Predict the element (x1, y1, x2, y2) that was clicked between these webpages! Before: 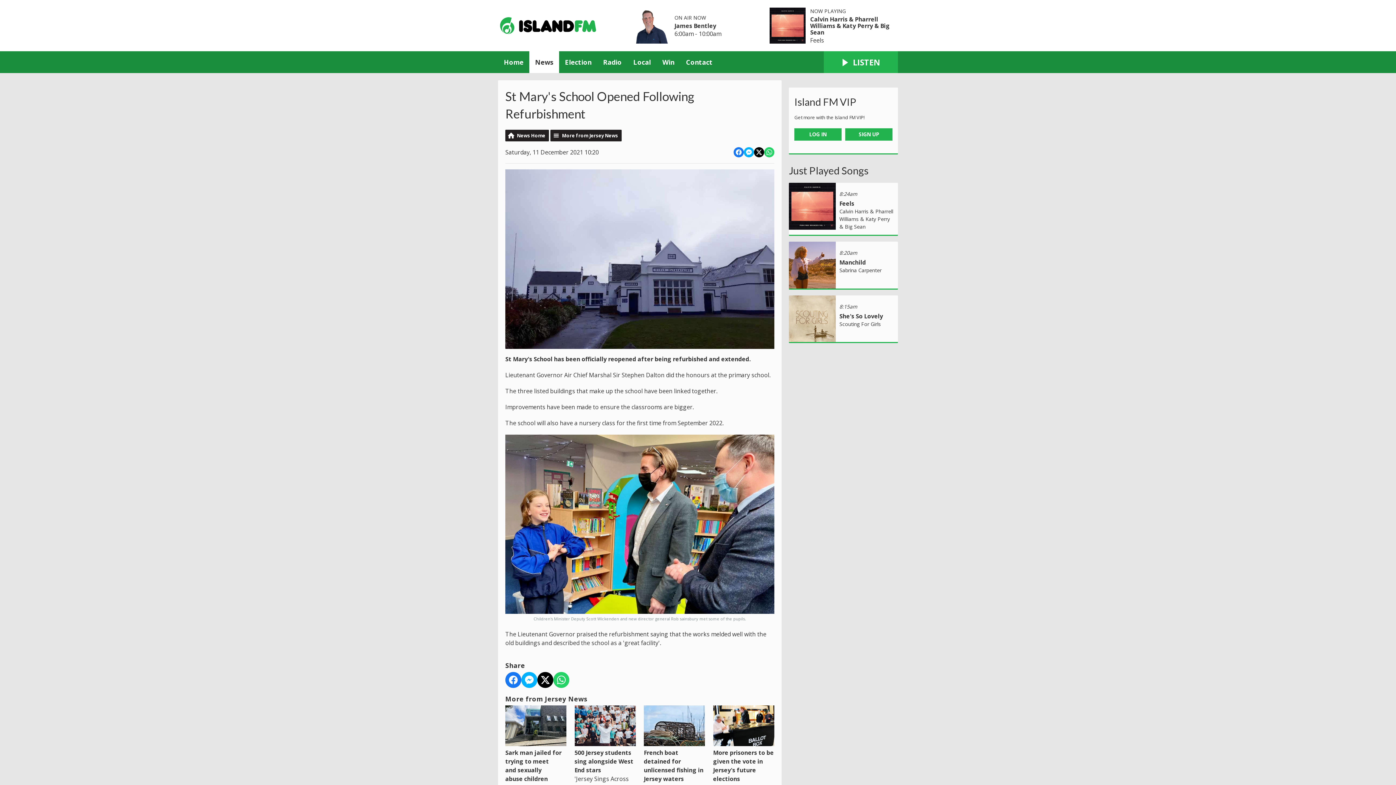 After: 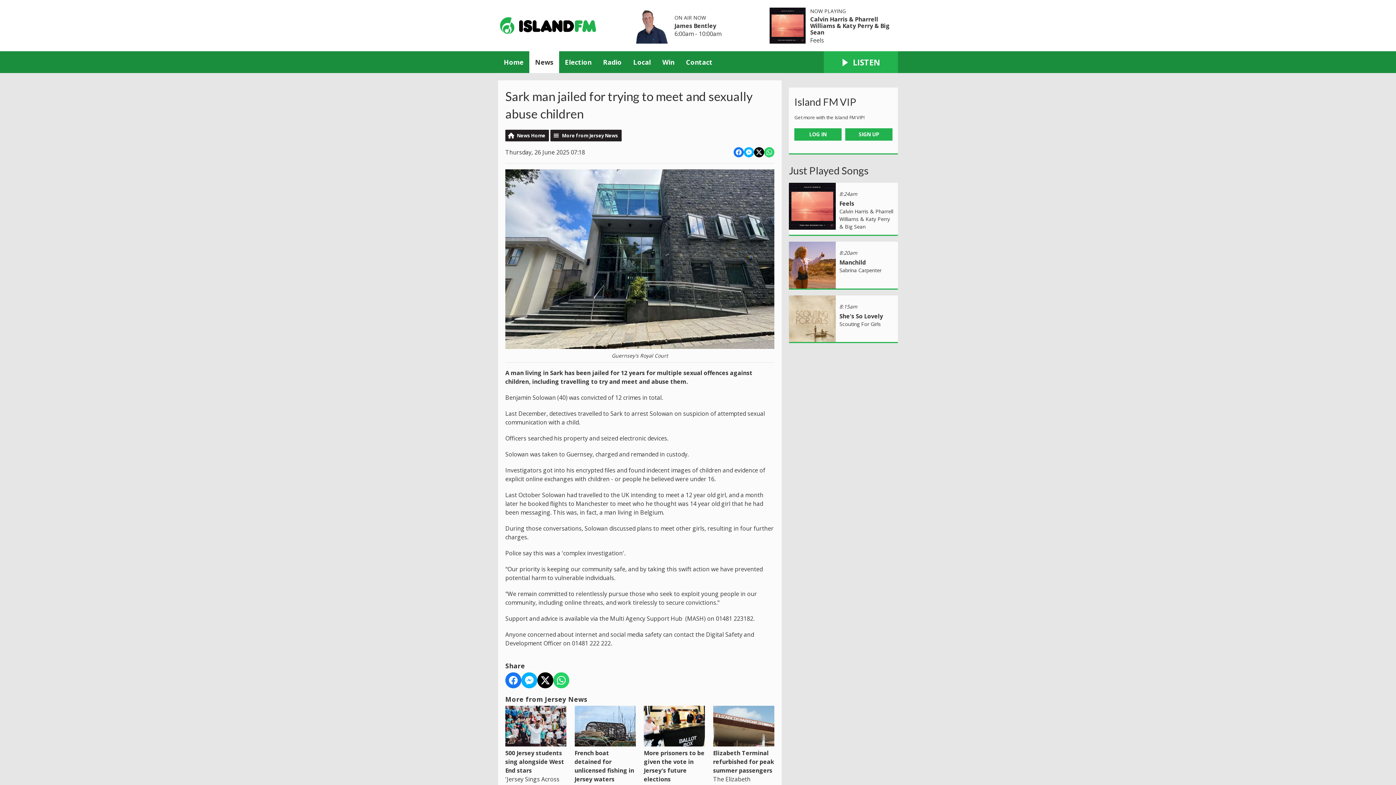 Action: bbox: (505, 705, 566, 783) label: Sark man jailed for trying to meet and sexually abuse children